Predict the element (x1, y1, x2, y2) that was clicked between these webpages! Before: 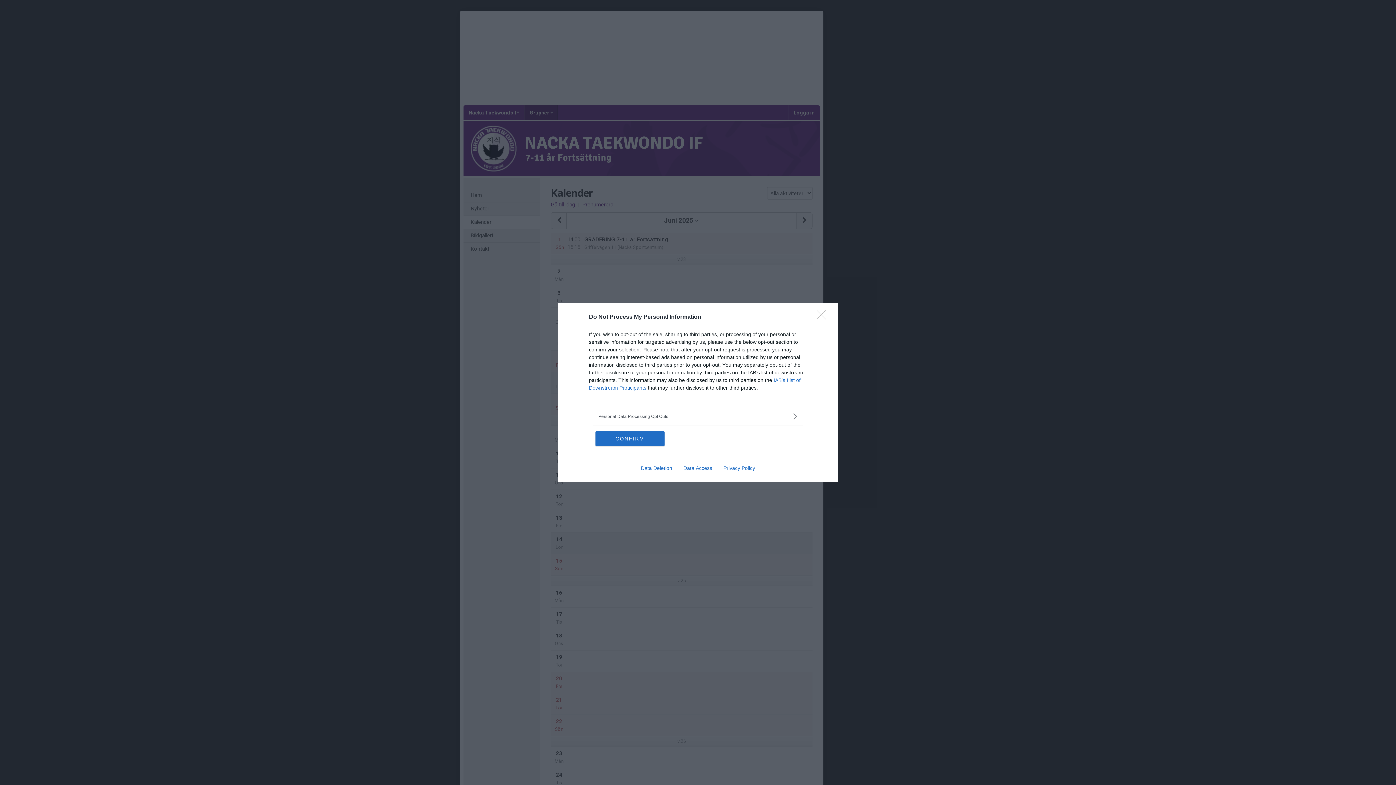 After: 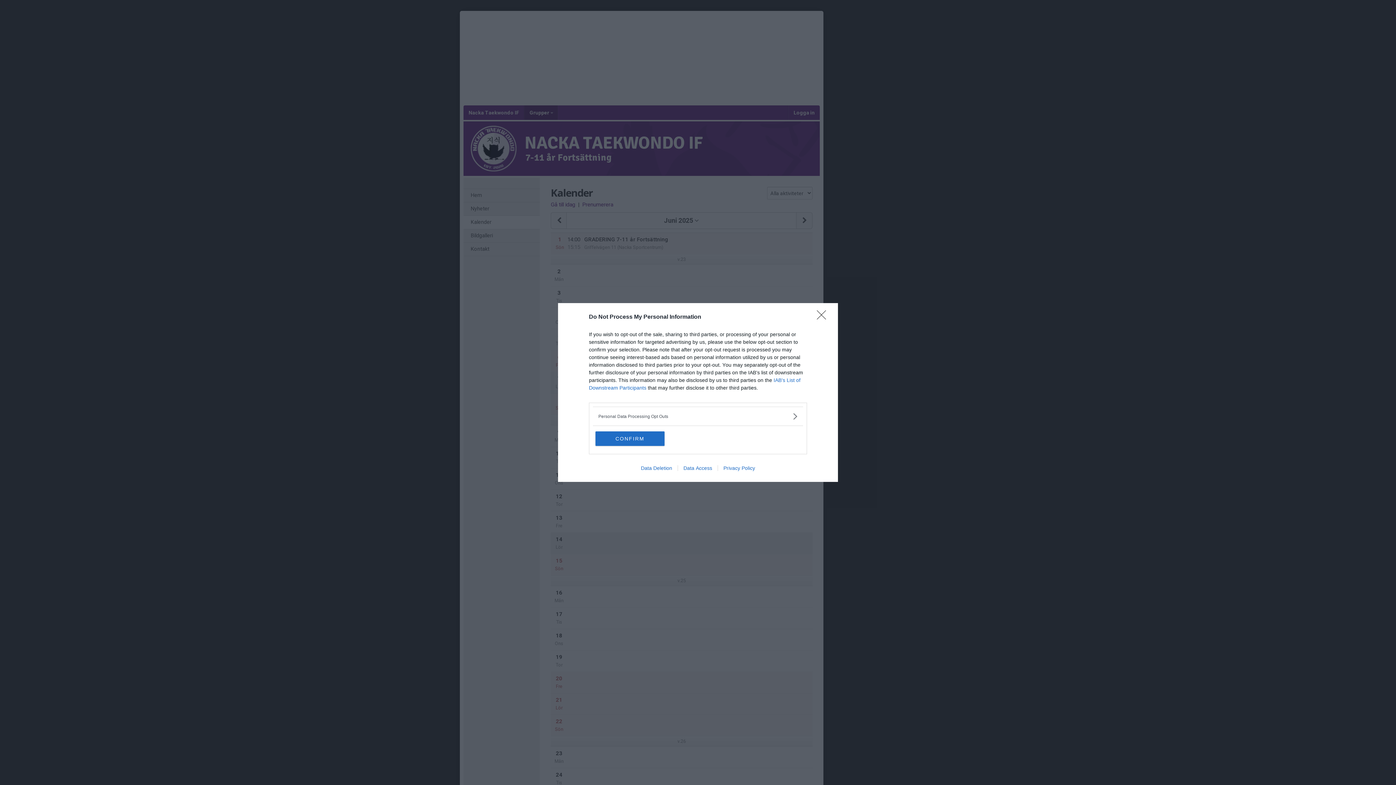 Action: bbox: (717, 465, 760, 471) label: Privacy Policy